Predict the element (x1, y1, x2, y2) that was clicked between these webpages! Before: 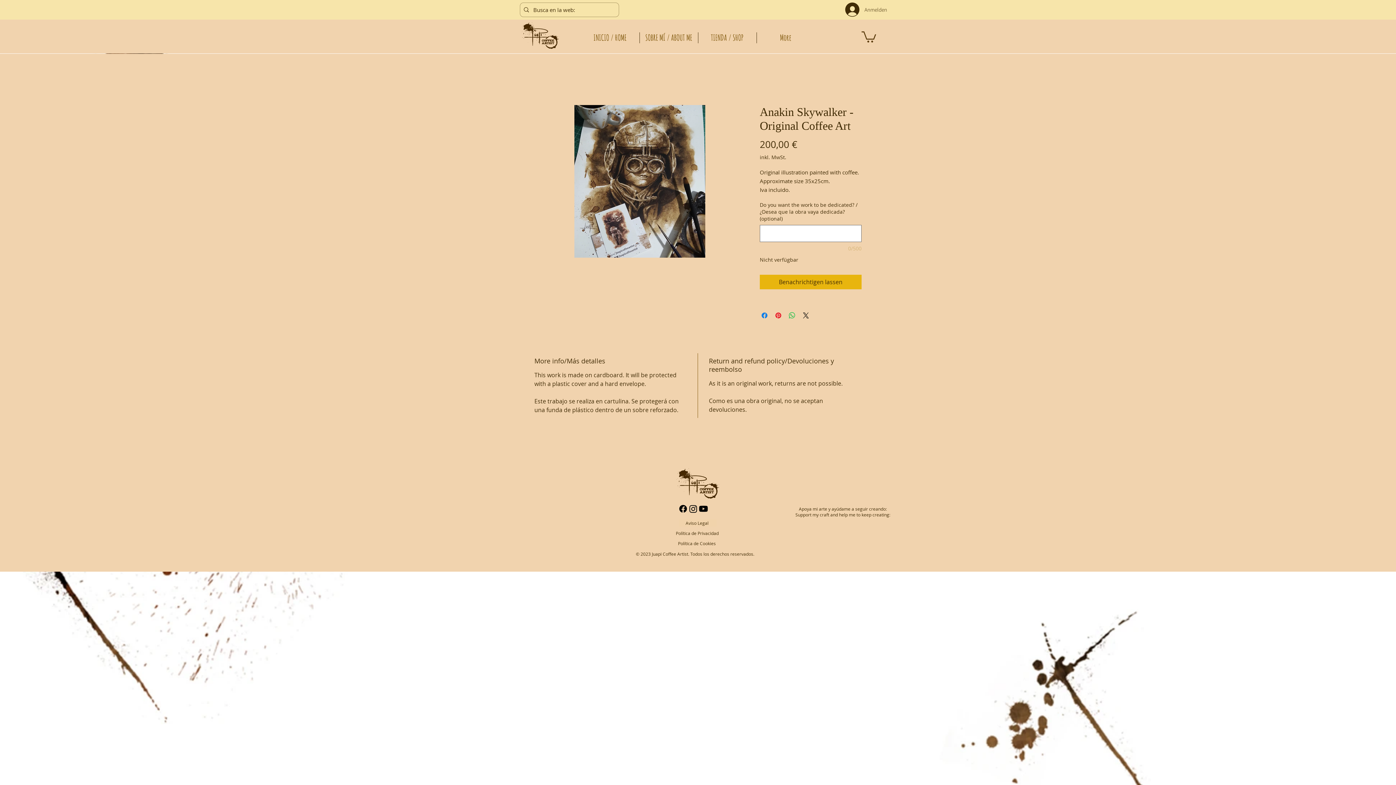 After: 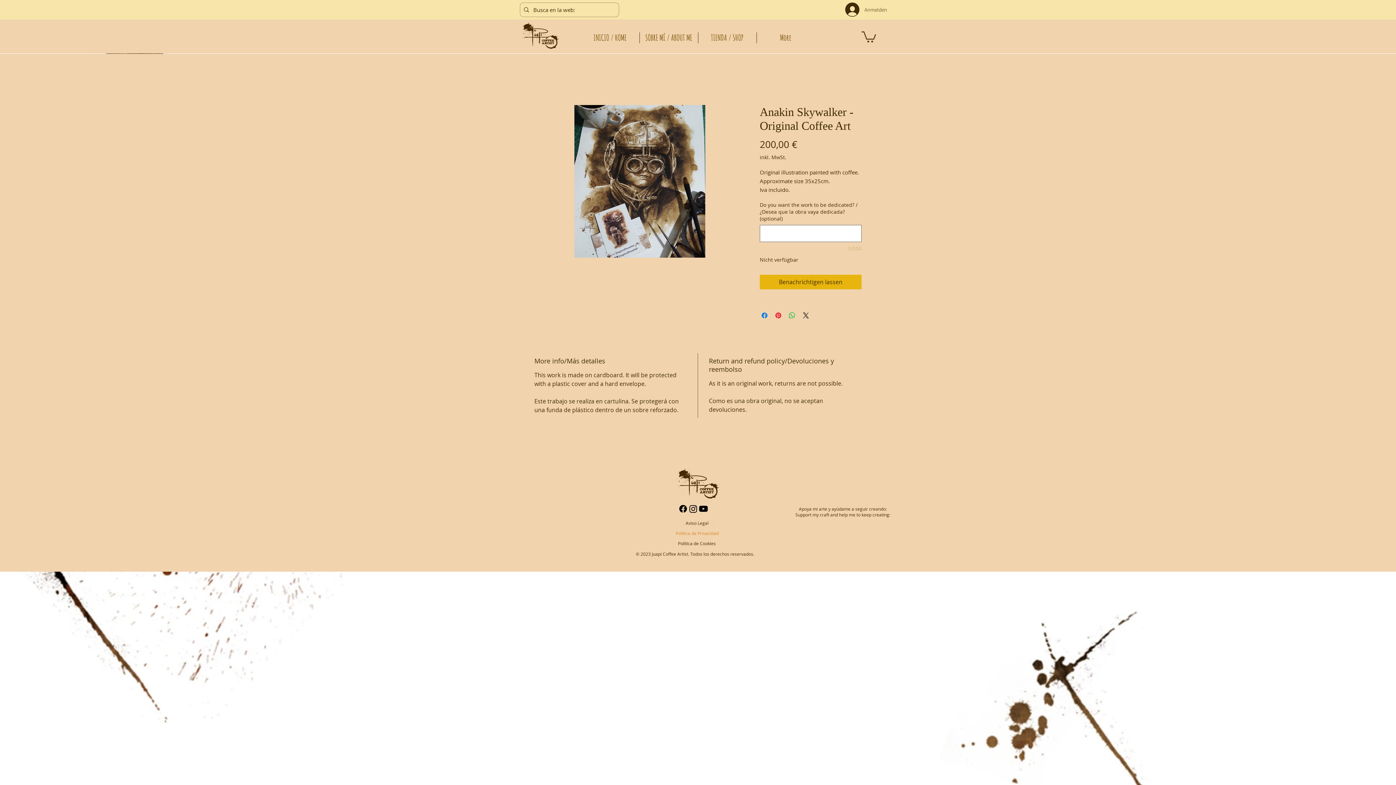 Action: bbox: (668, 529, 728, 536) label: Política de Privacidad